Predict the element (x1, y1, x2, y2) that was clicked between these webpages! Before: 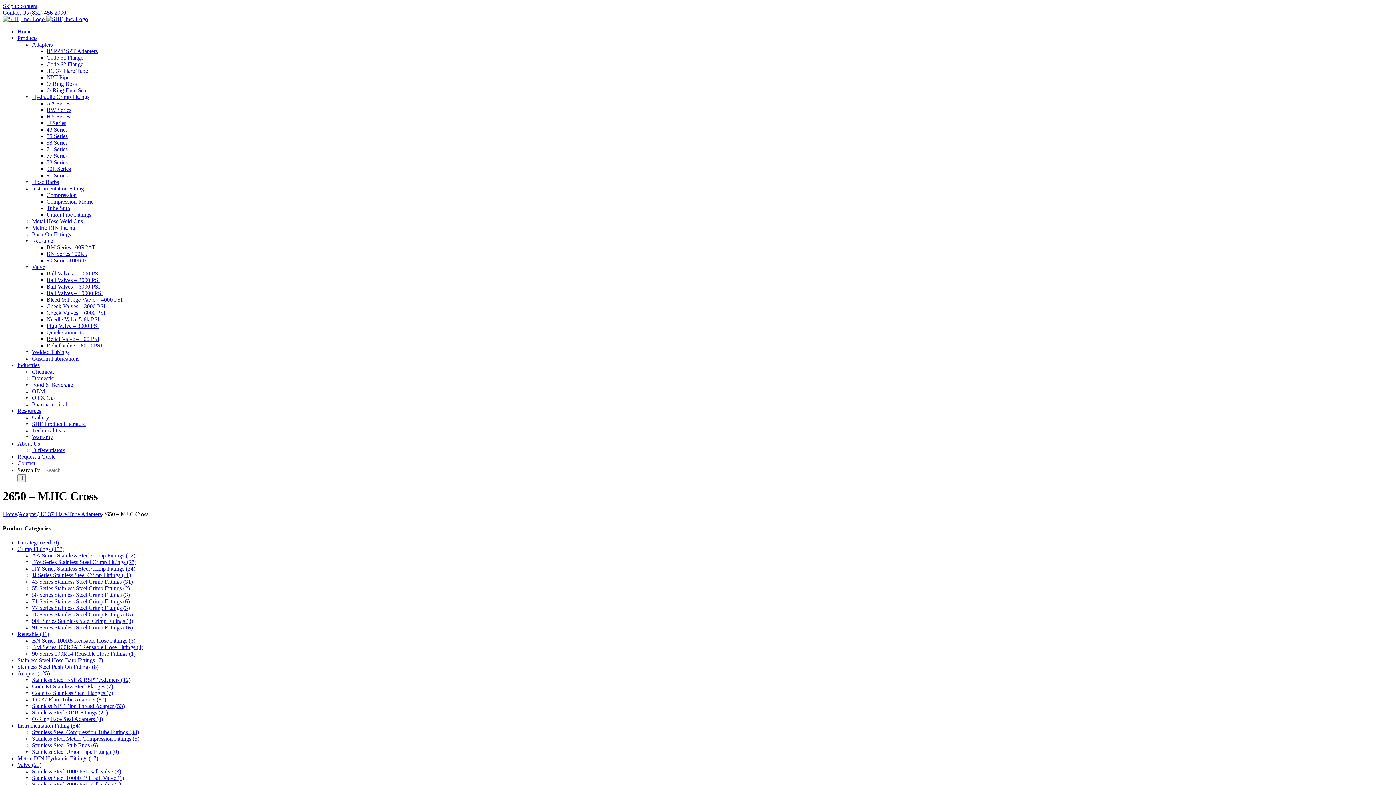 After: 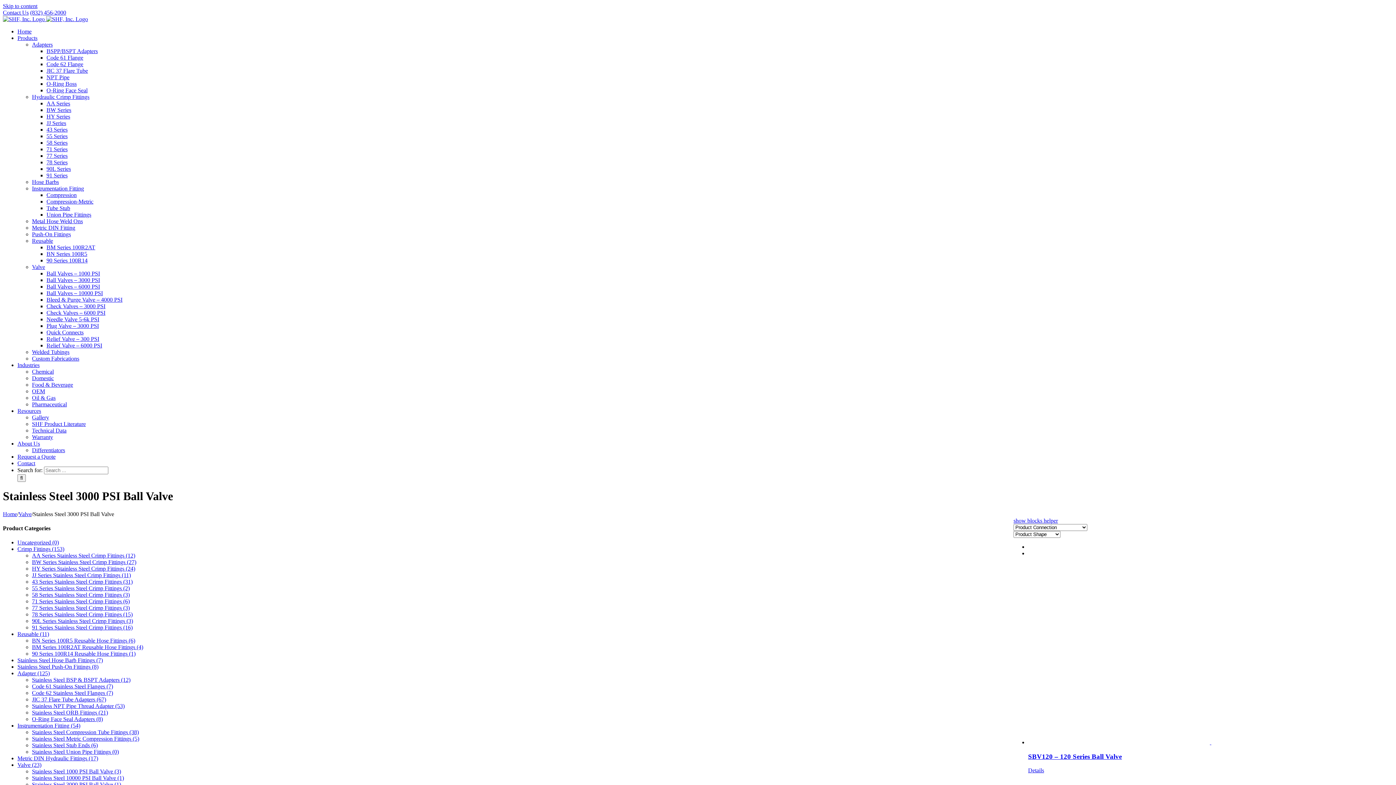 Action: label: Ball Valves – 3000 PSI bbox: (46, 277, 100, 283)